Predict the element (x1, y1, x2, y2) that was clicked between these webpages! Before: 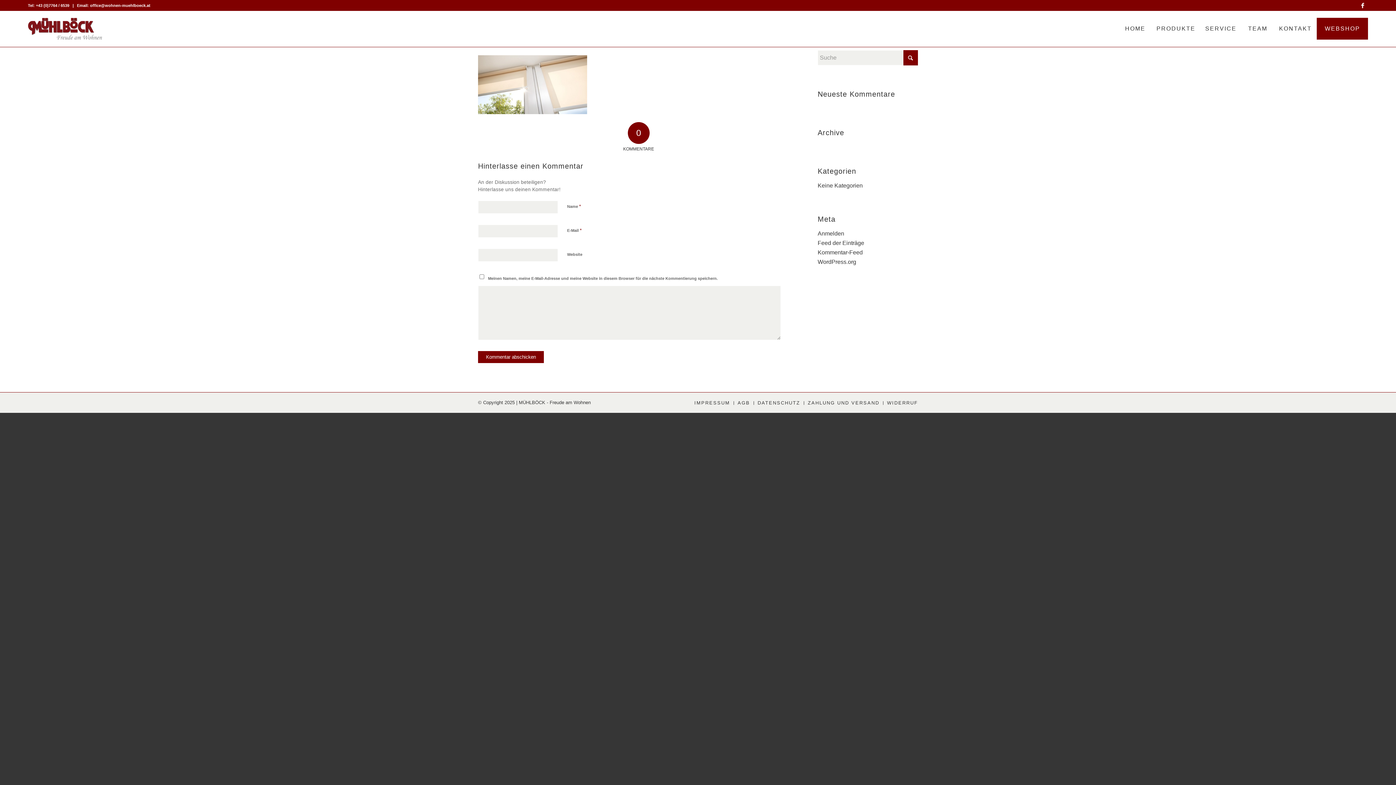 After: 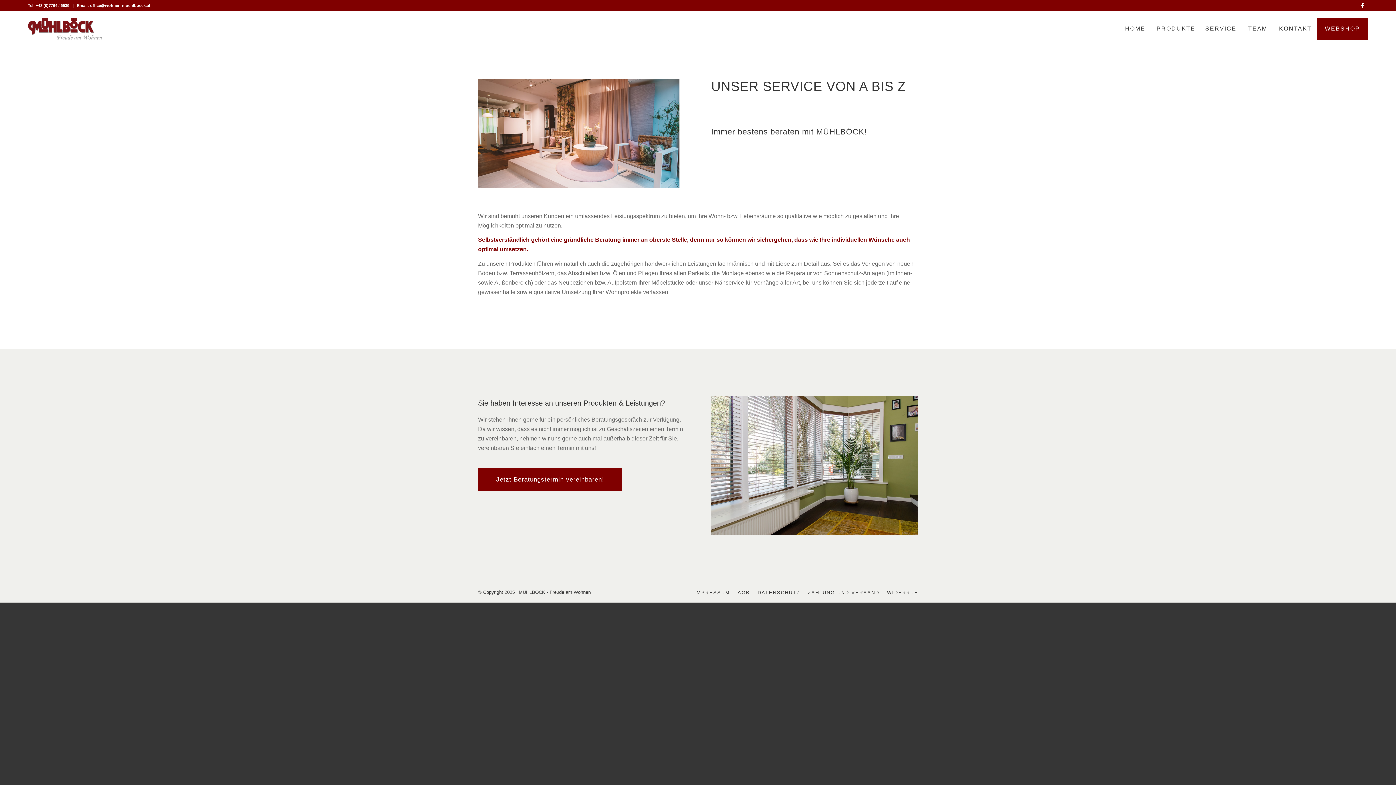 Action: label: SERVICE bbox: (1200, 17, 1241, 39)